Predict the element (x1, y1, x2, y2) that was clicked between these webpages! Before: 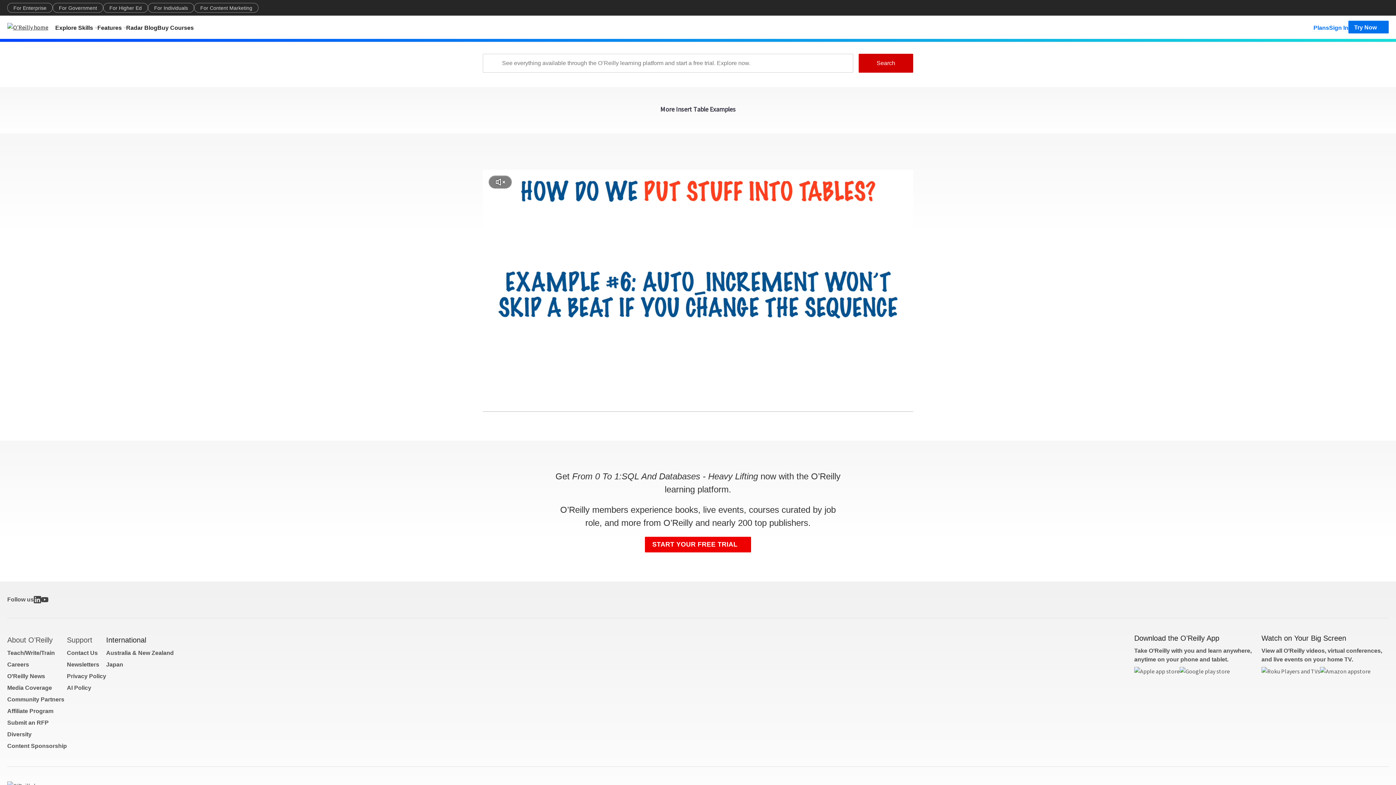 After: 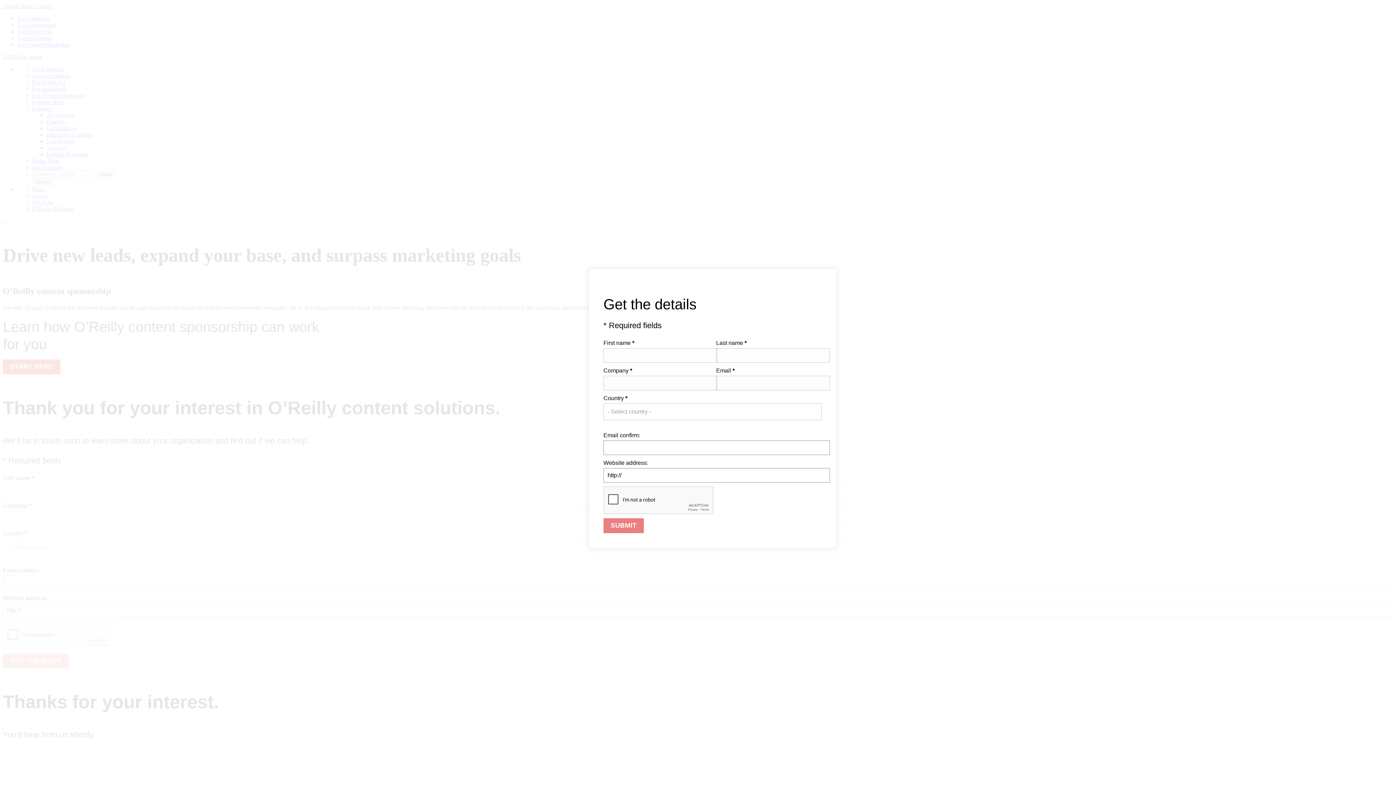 Action: bbox: (7, 743, 66, 749) label: Content Sponsorship